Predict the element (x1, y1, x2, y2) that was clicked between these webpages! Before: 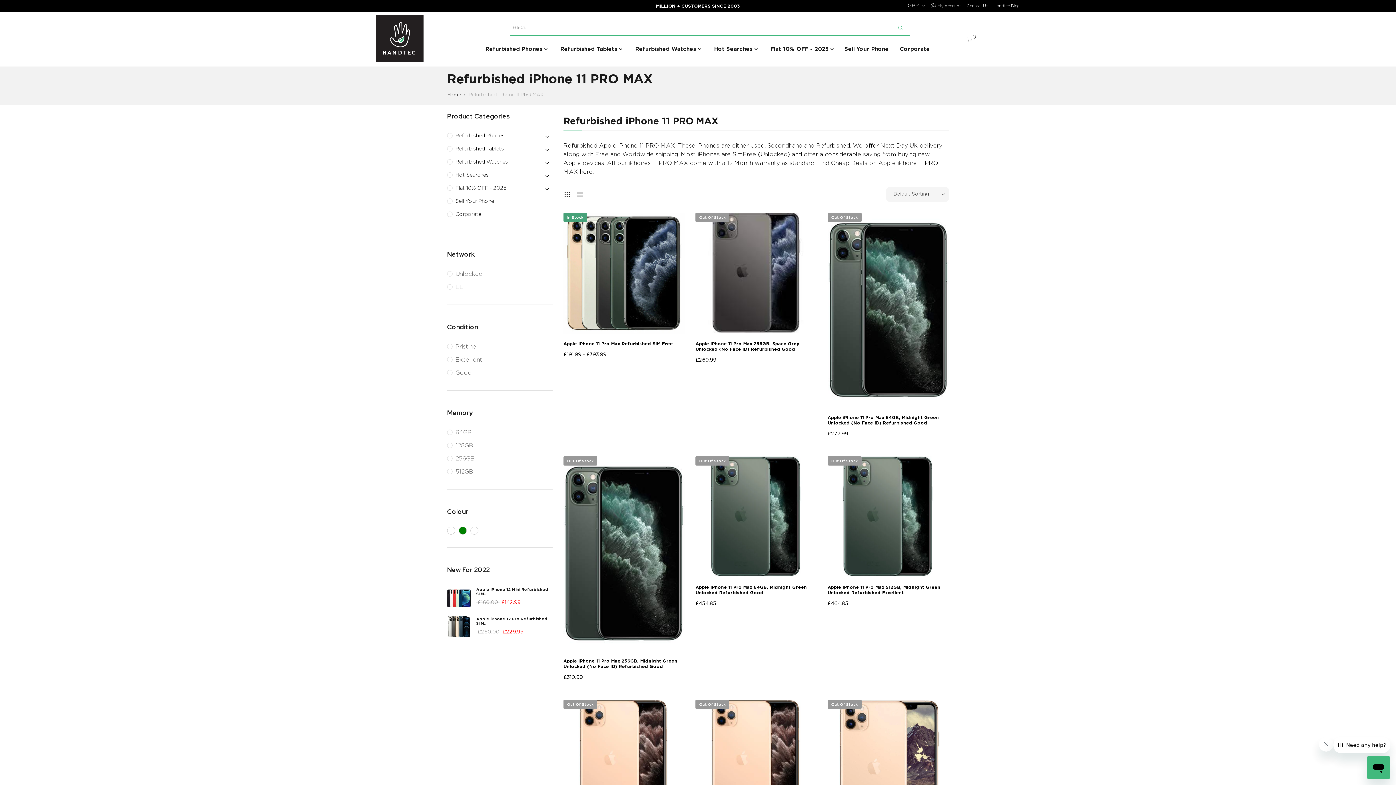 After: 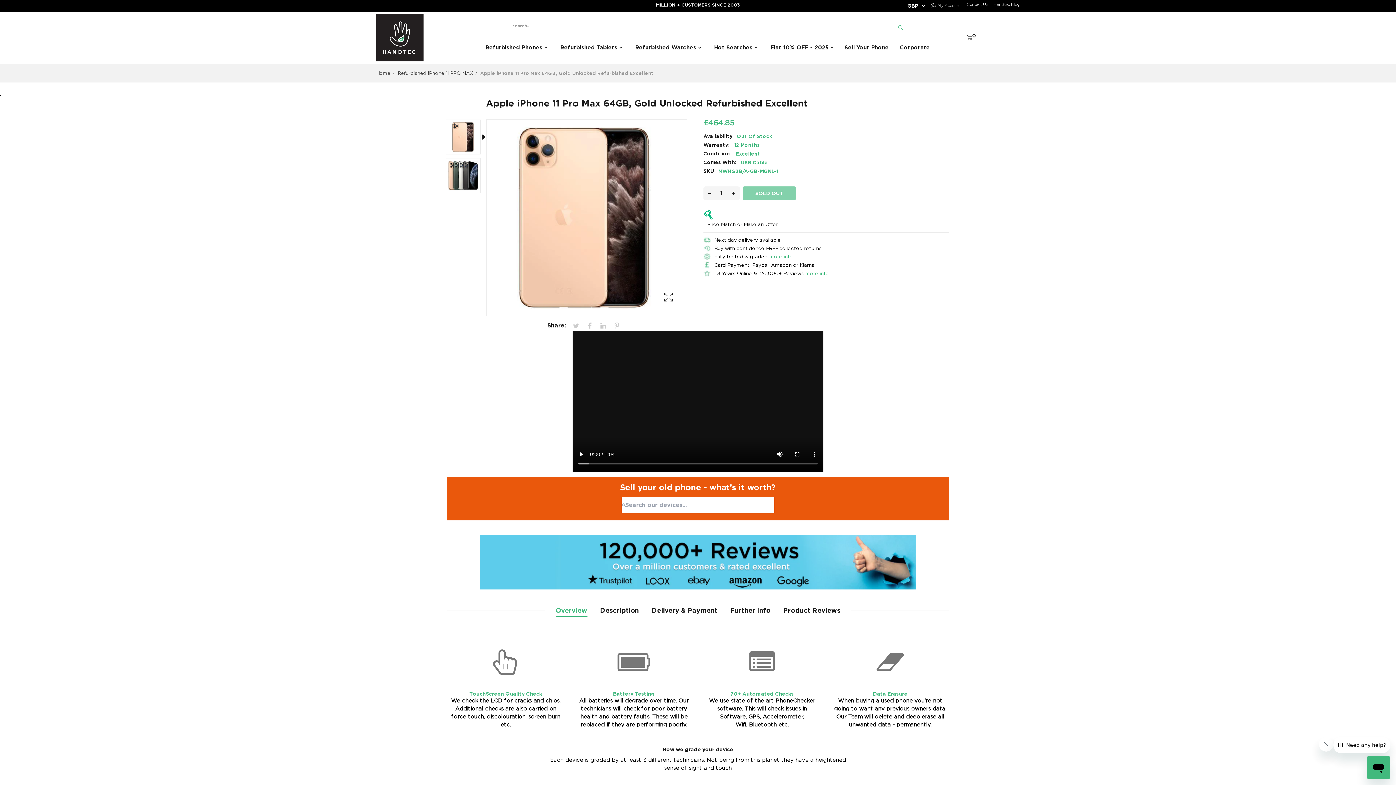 Action: bbox: (563, 699, 684, 821)